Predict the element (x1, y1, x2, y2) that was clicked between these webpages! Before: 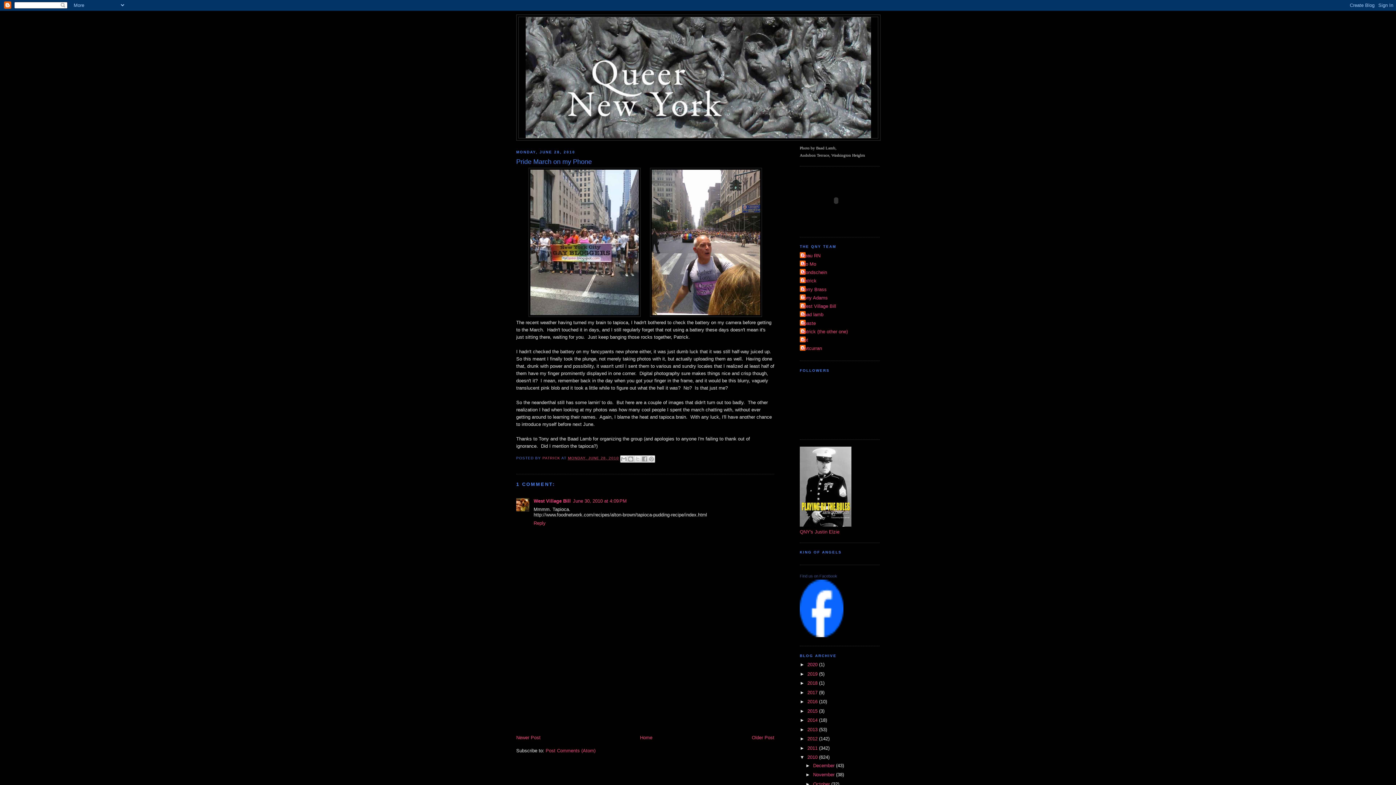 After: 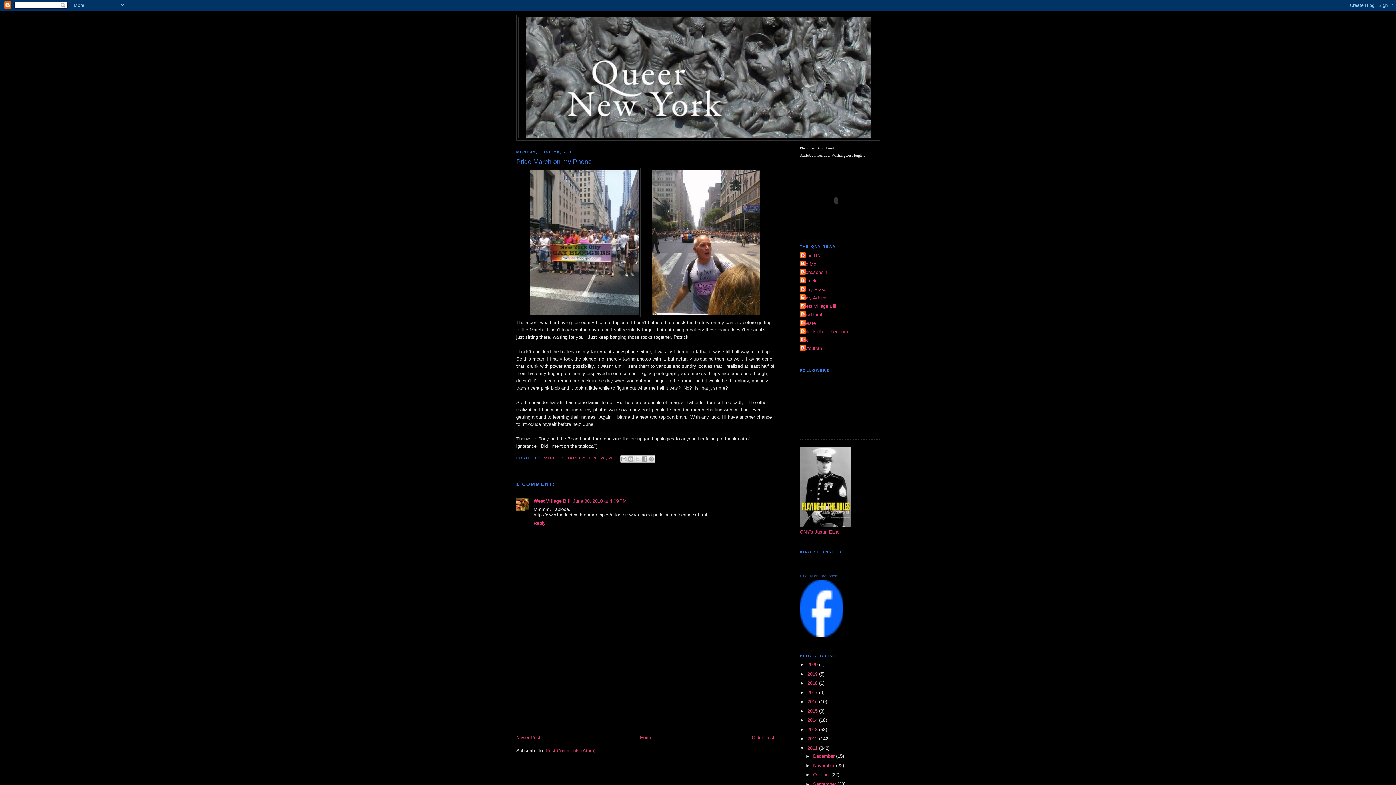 Action: label: ►   bbox: (800, 745, 807, 751)